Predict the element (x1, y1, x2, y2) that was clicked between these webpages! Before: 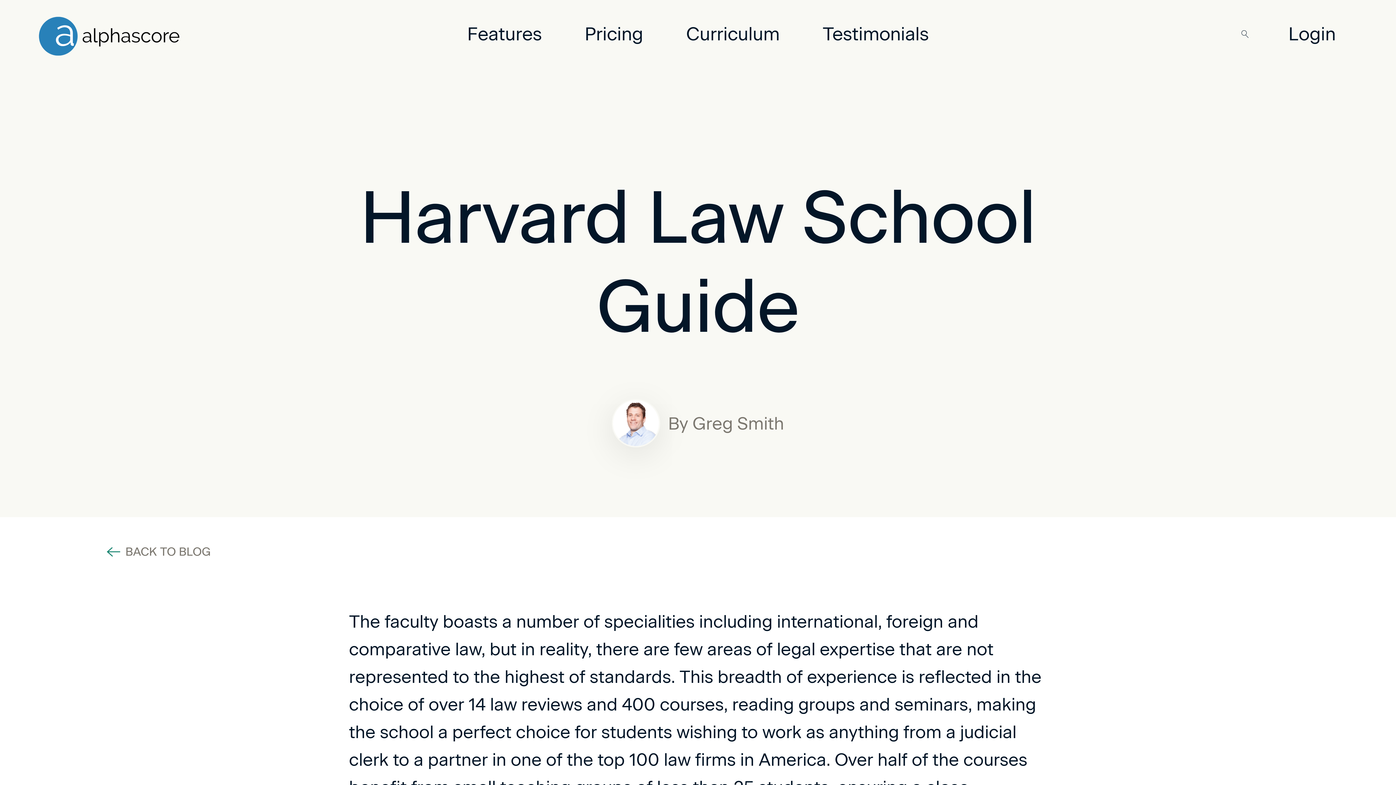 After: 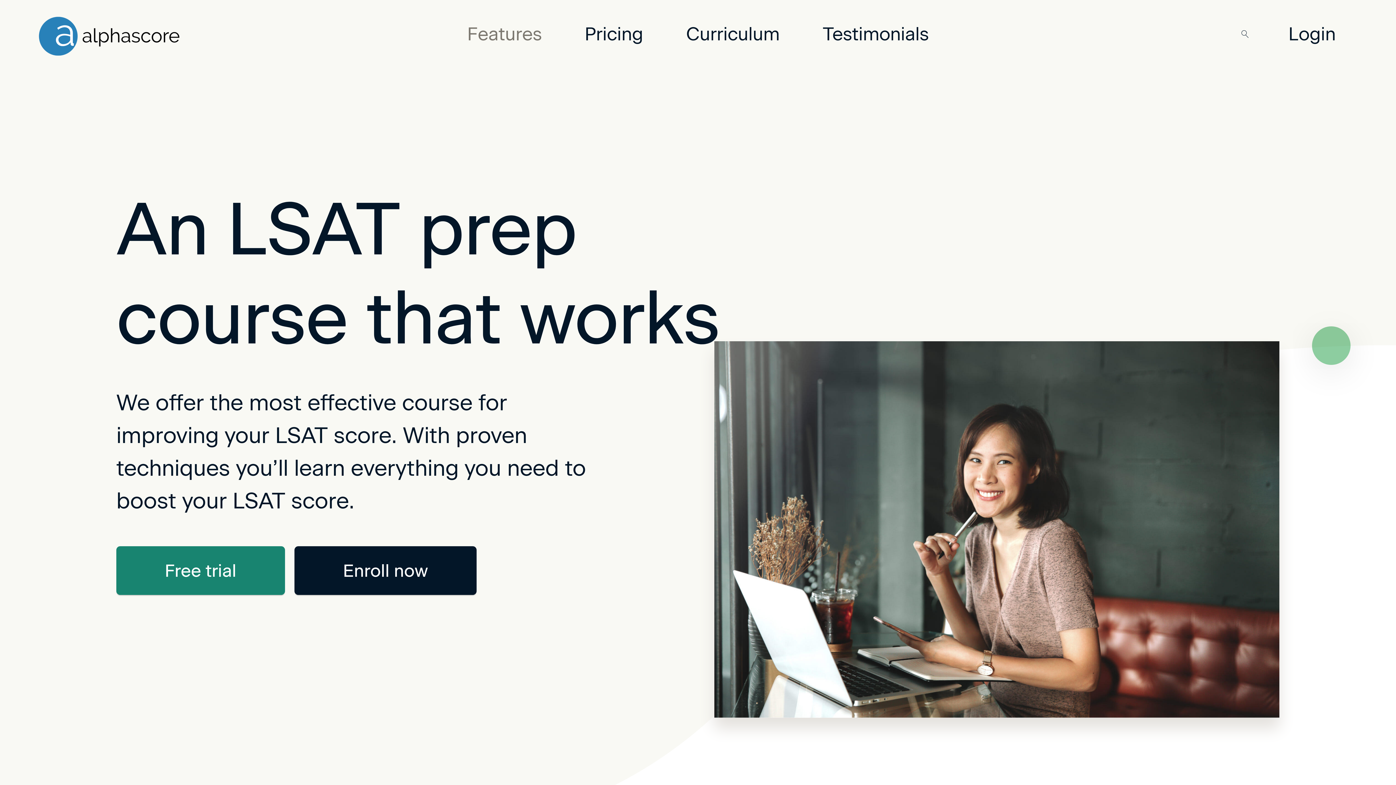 Action: label: Features bbox: (465, 21, 544, 46)